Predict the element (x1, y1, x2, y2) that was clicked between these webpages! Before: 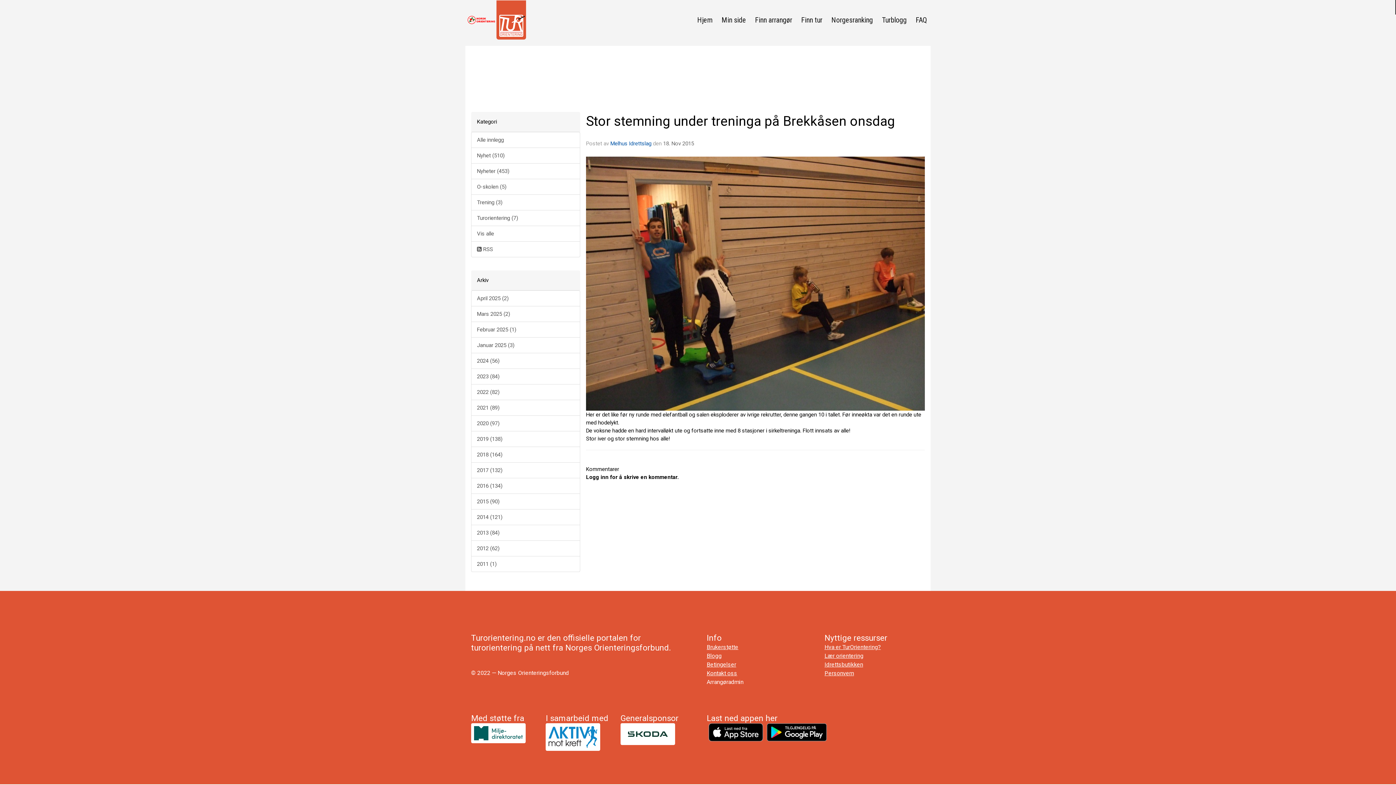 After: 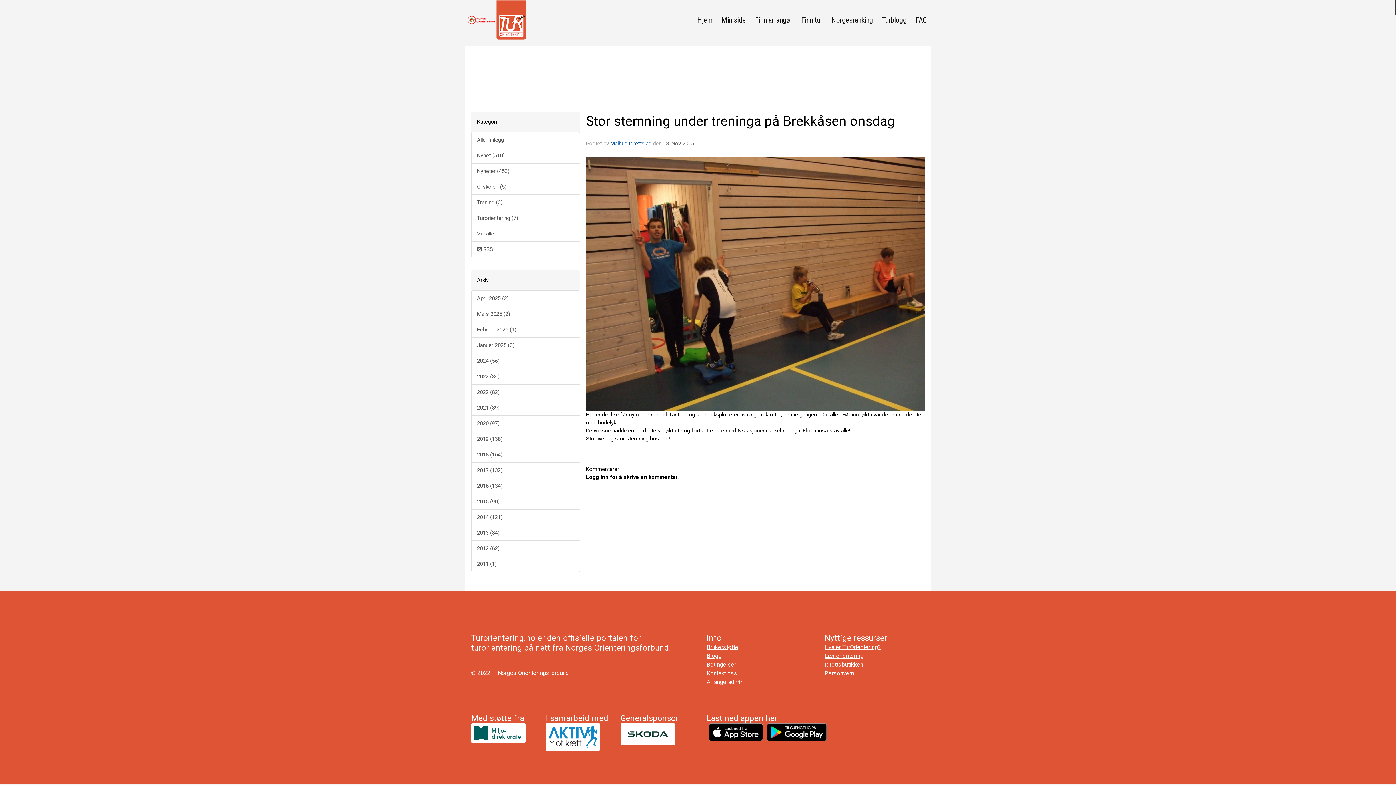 Action: bbox: (620, 723, 689, 745) label: Škoda Norge